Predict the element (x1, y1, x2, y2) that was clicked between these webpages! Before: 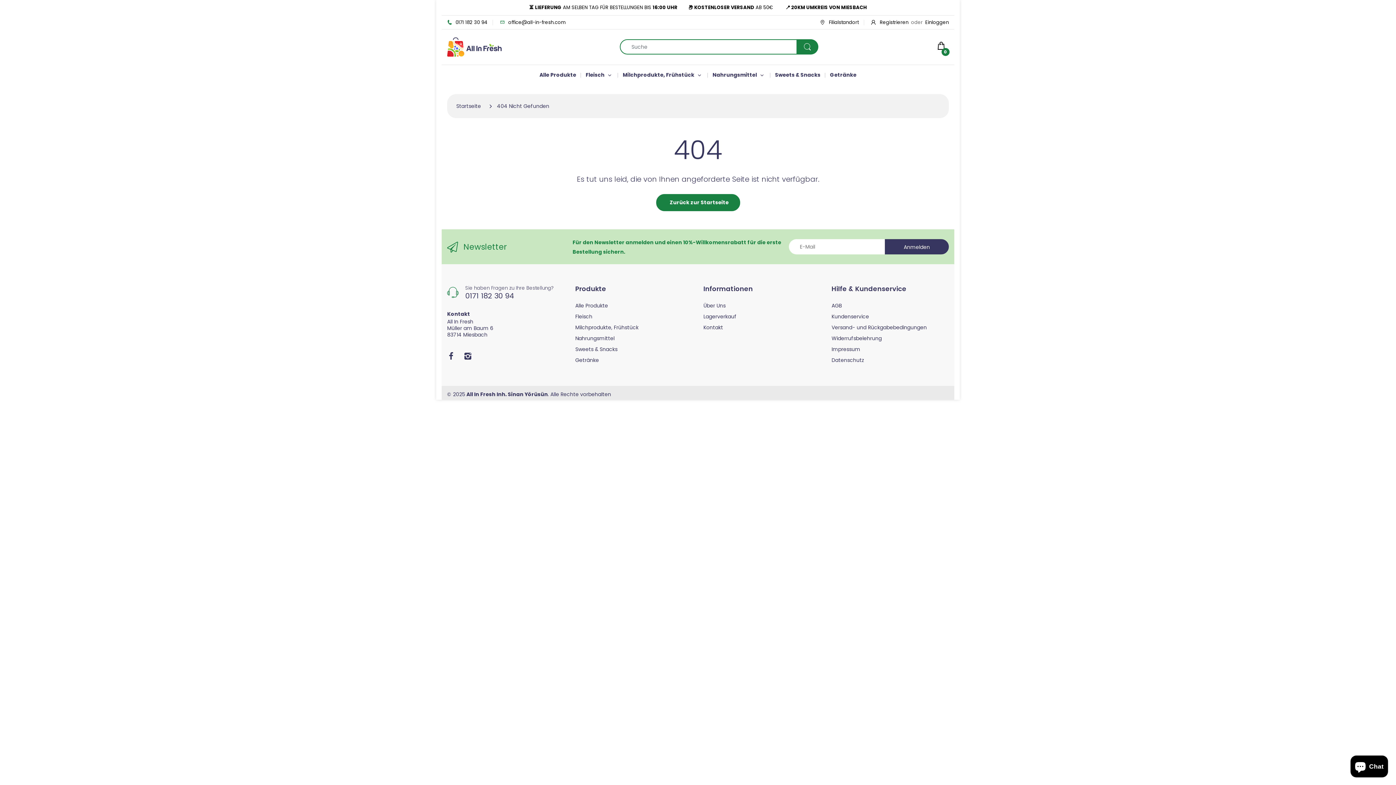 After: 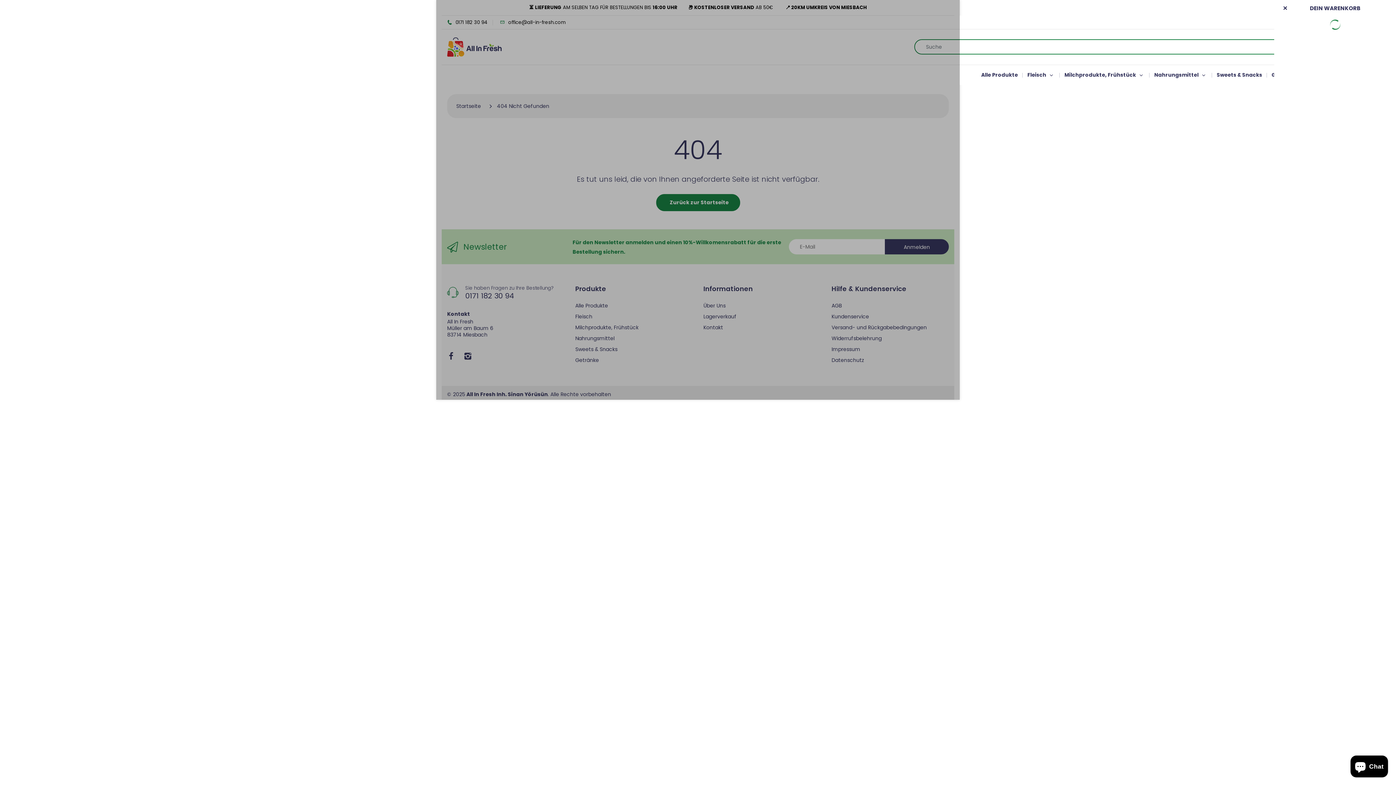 Action: bbox: (937, 40, 949, 53) label: 0